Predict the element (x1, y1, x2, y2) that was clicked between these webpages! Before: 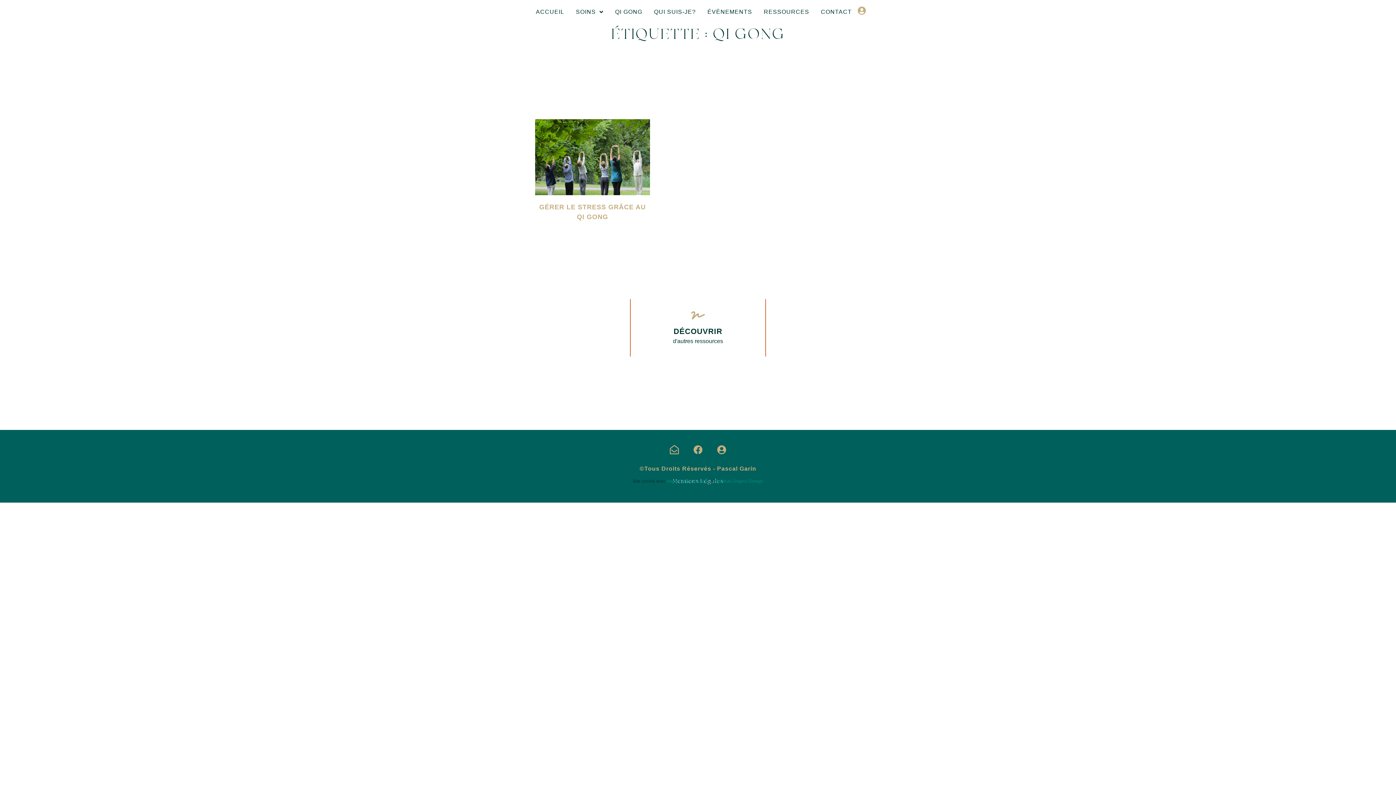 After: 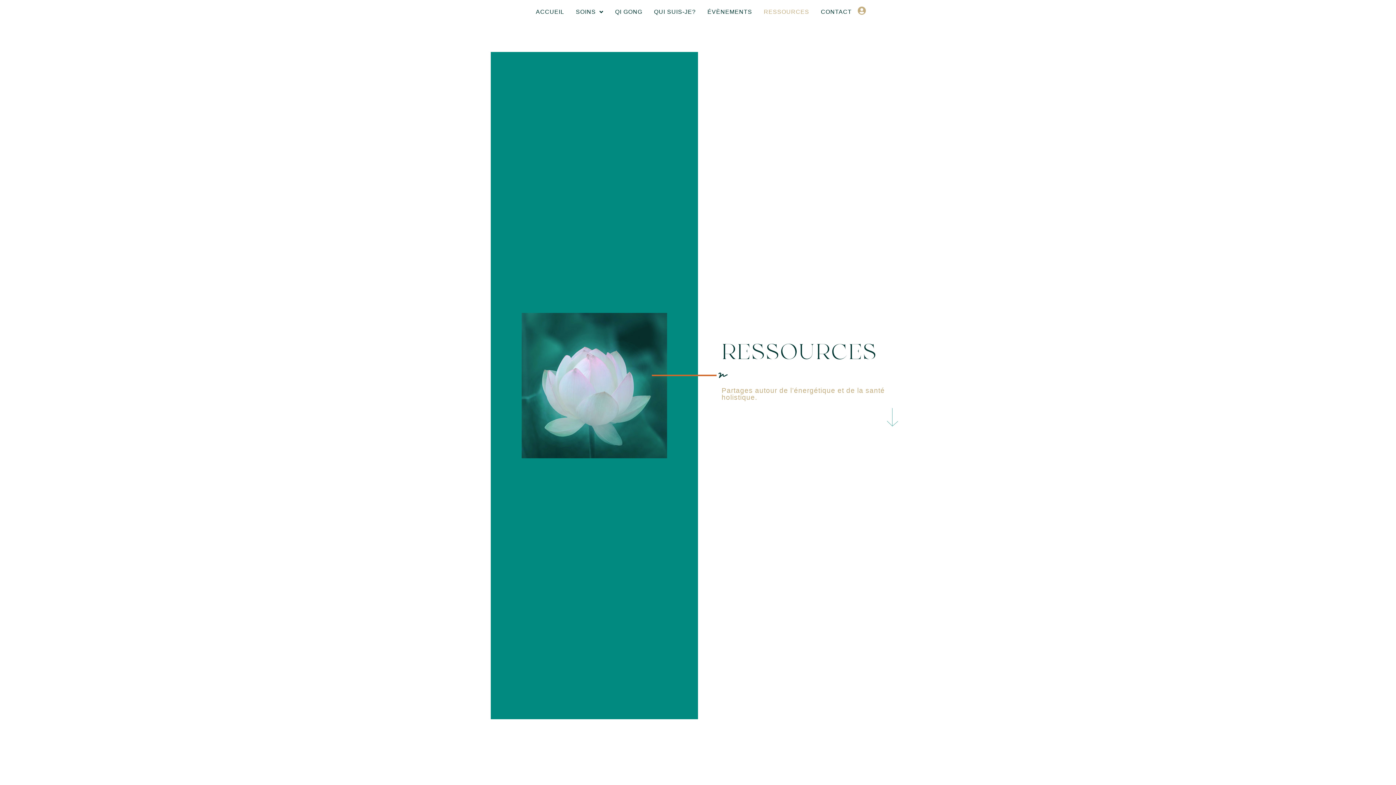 Action: bbox: (692, 310, 703, 320)